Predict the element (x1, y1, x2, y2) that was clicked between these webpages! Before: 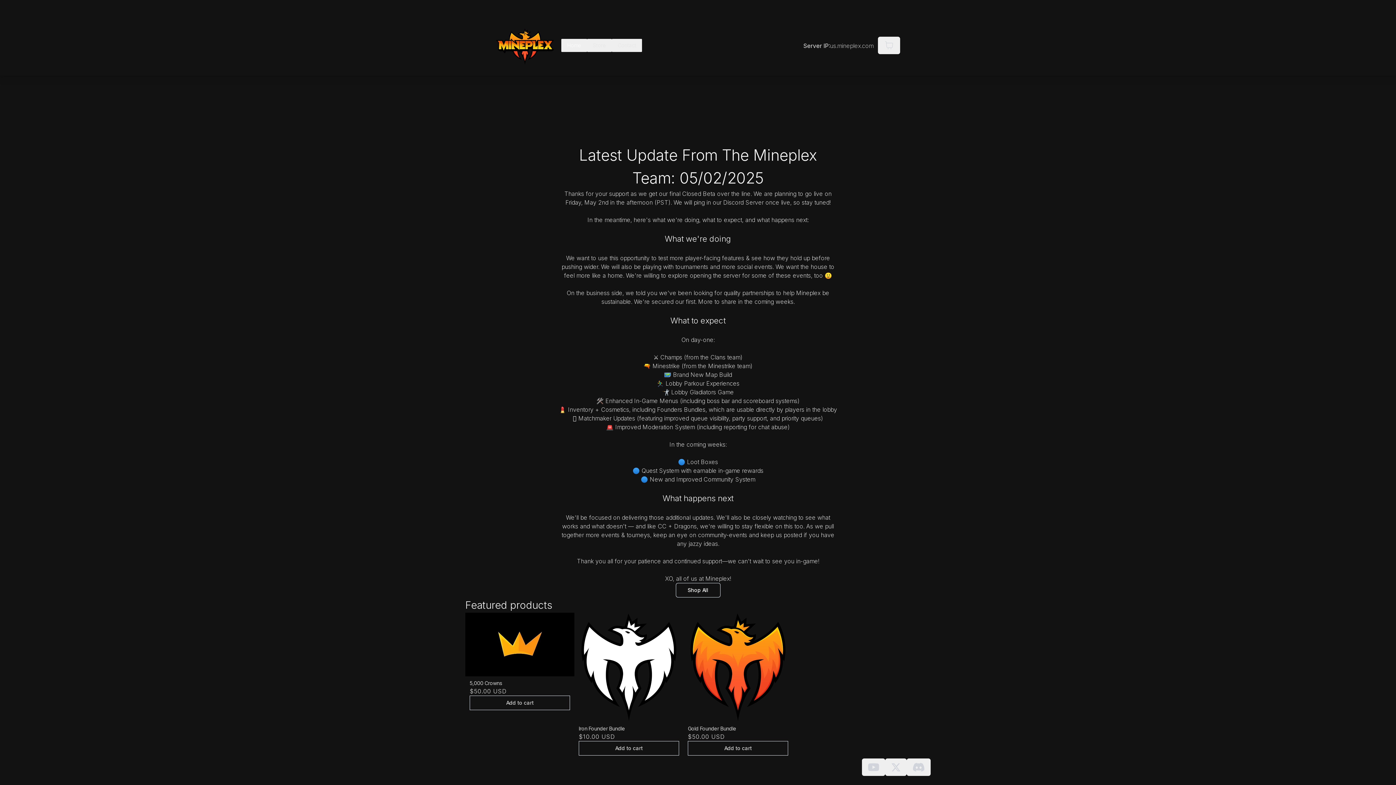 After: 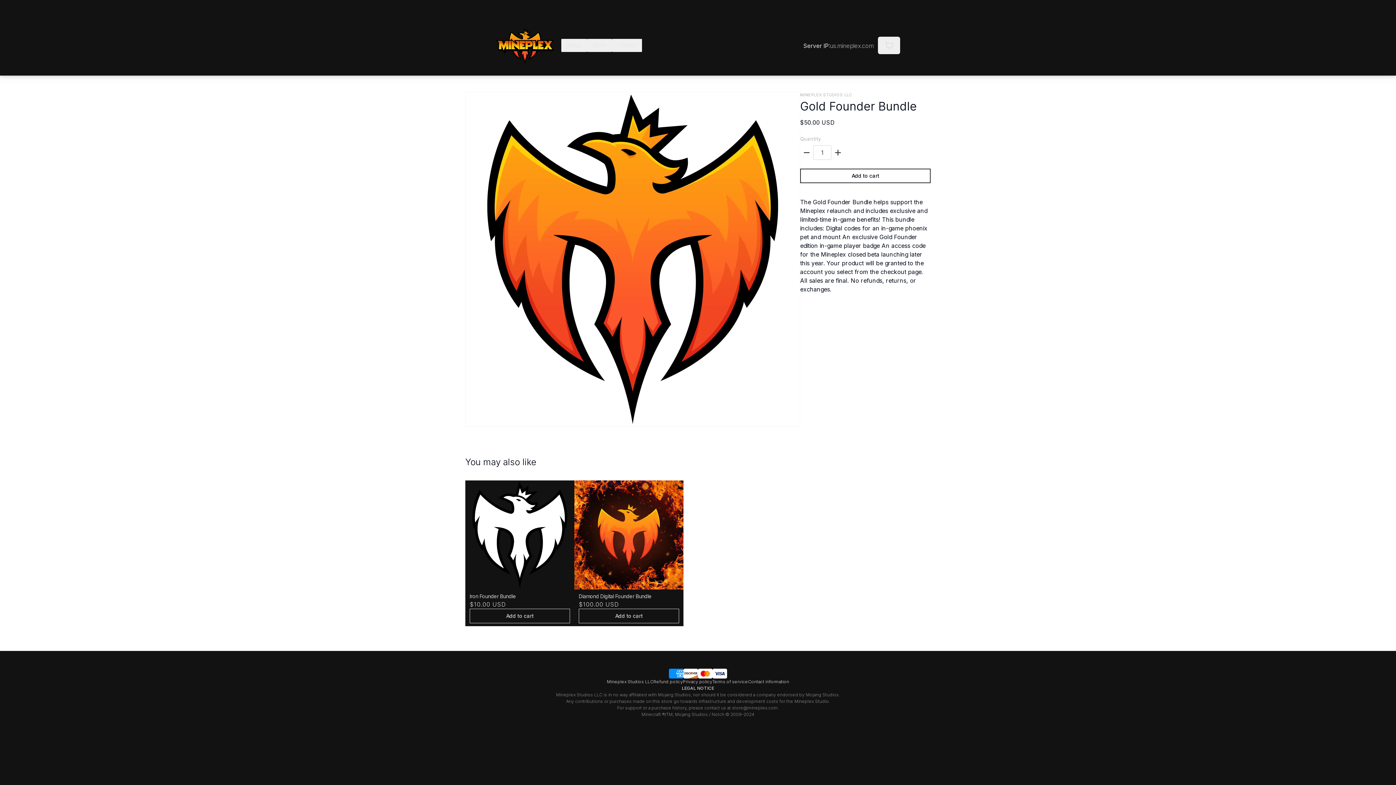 Action: label: Gold Founder Bundle
$50.00 USD
Add to cart bbox: (683, 613, 792, 758)